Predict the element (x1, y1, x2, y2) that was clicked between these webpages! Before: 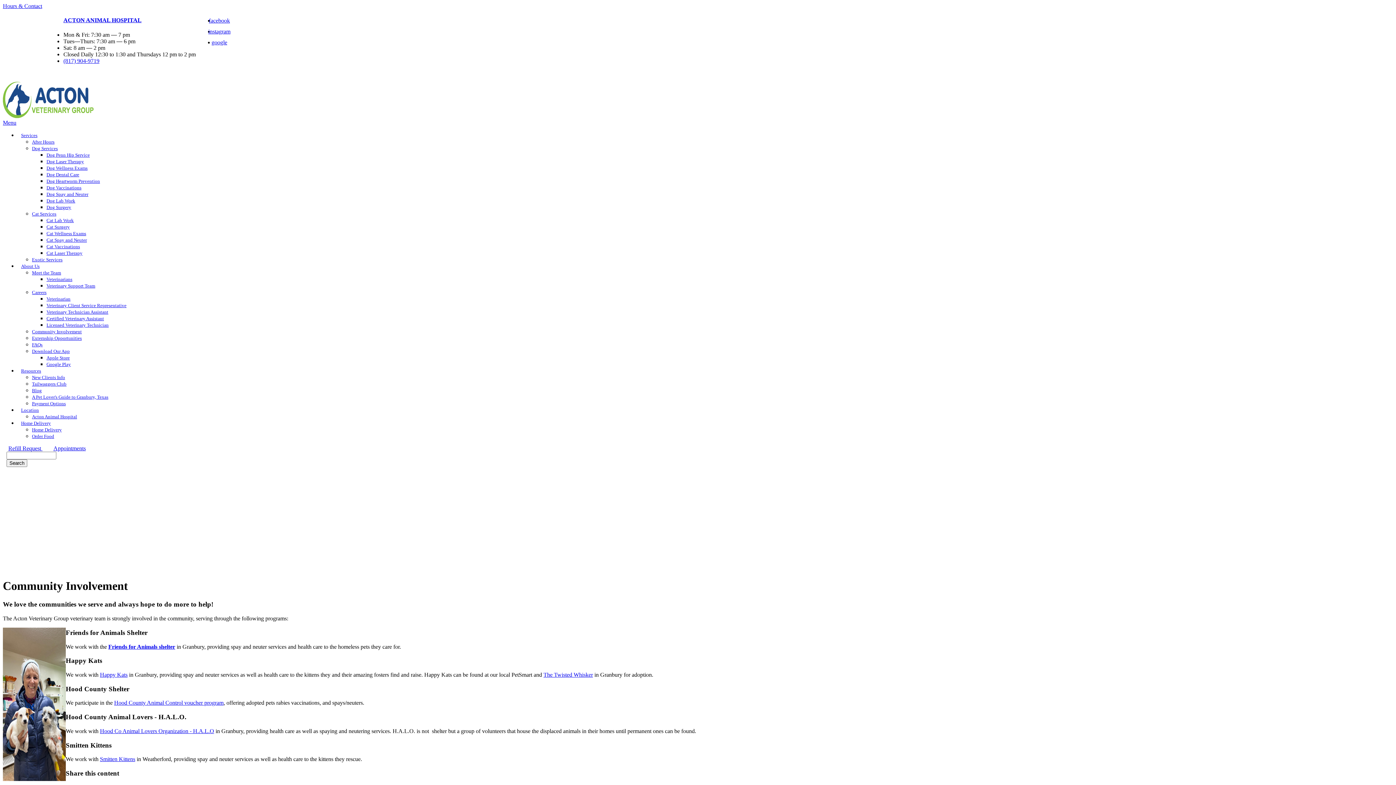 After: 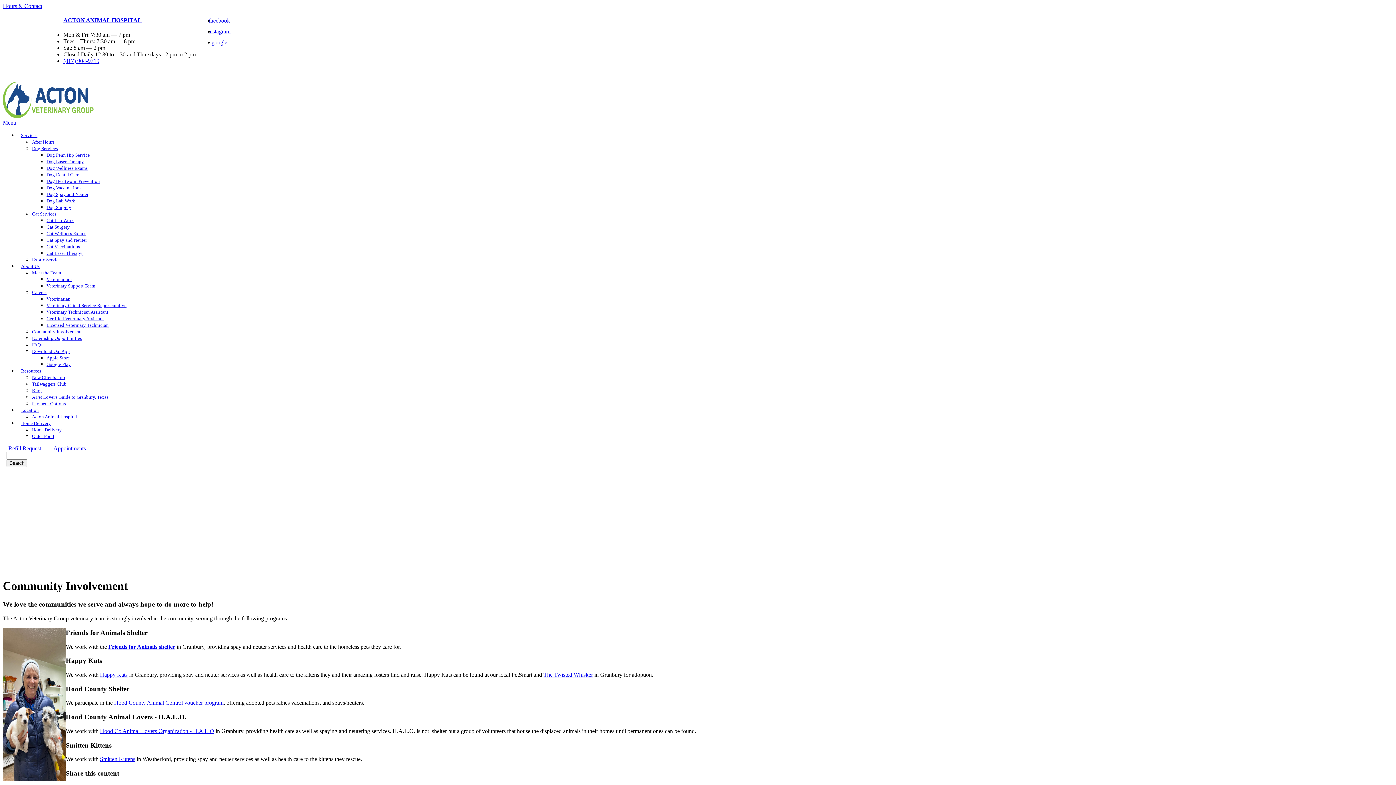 Action: bbox: (108, 643, 175, 650) label: Friends for Animals shelter